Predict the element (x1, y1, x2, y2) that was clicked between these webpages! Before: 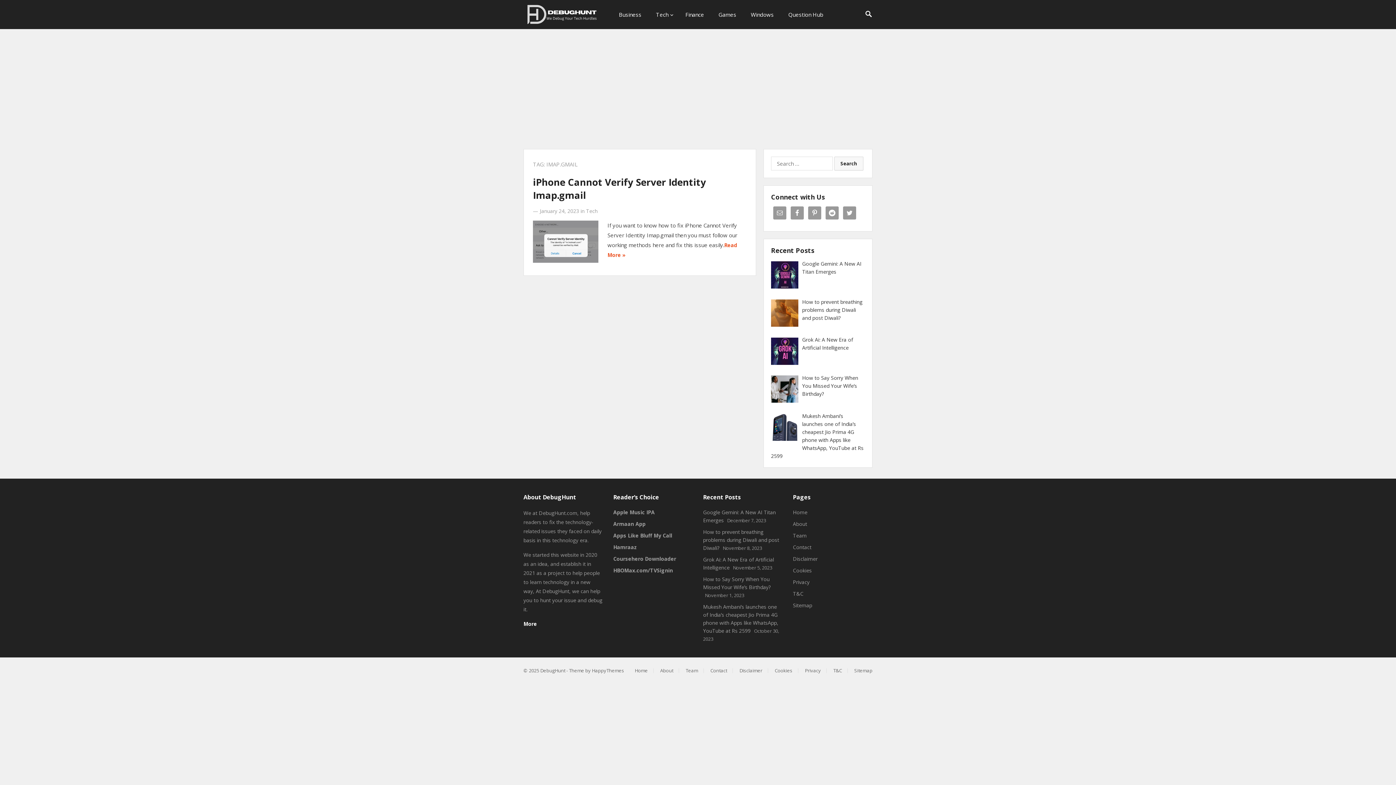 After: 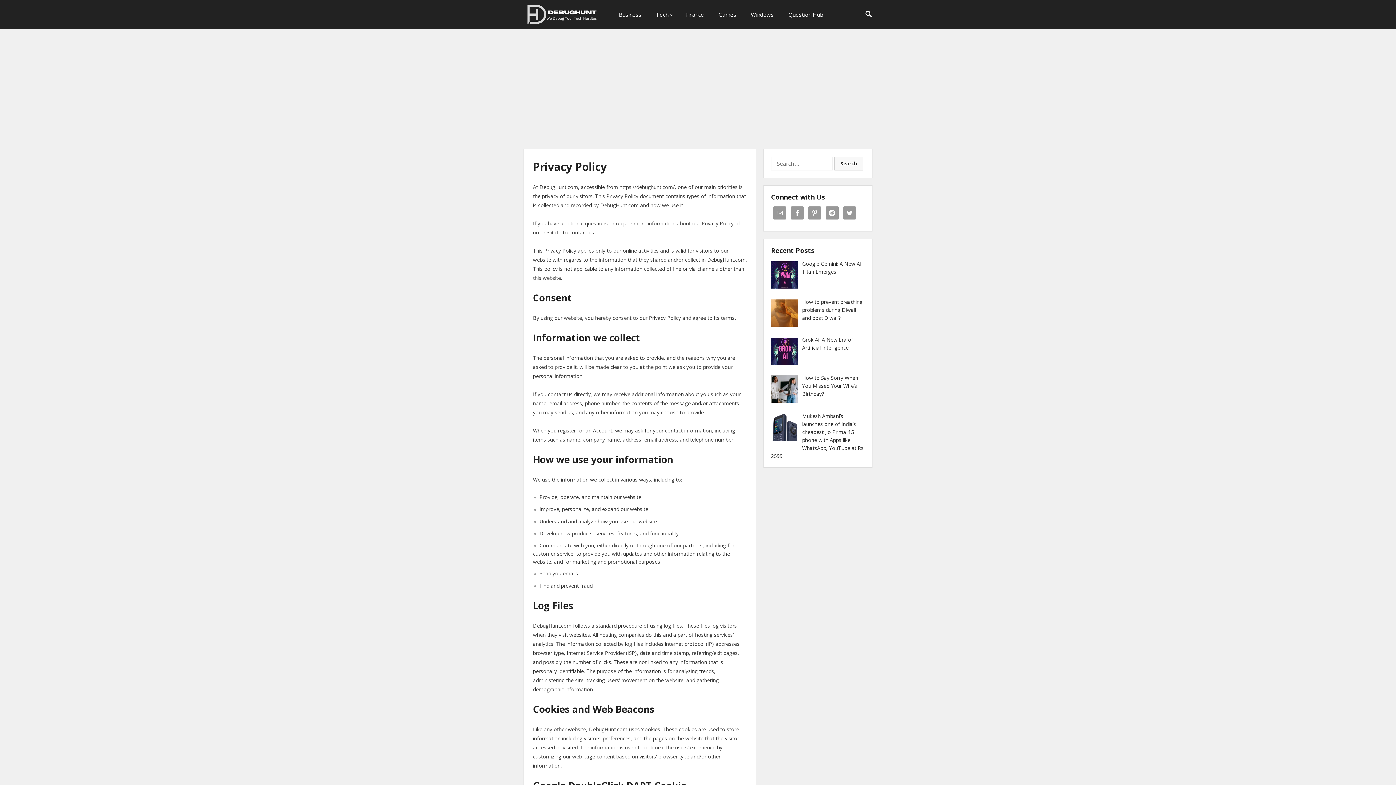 Action: label: Privacy bbox: (793, 578, 809, 585)